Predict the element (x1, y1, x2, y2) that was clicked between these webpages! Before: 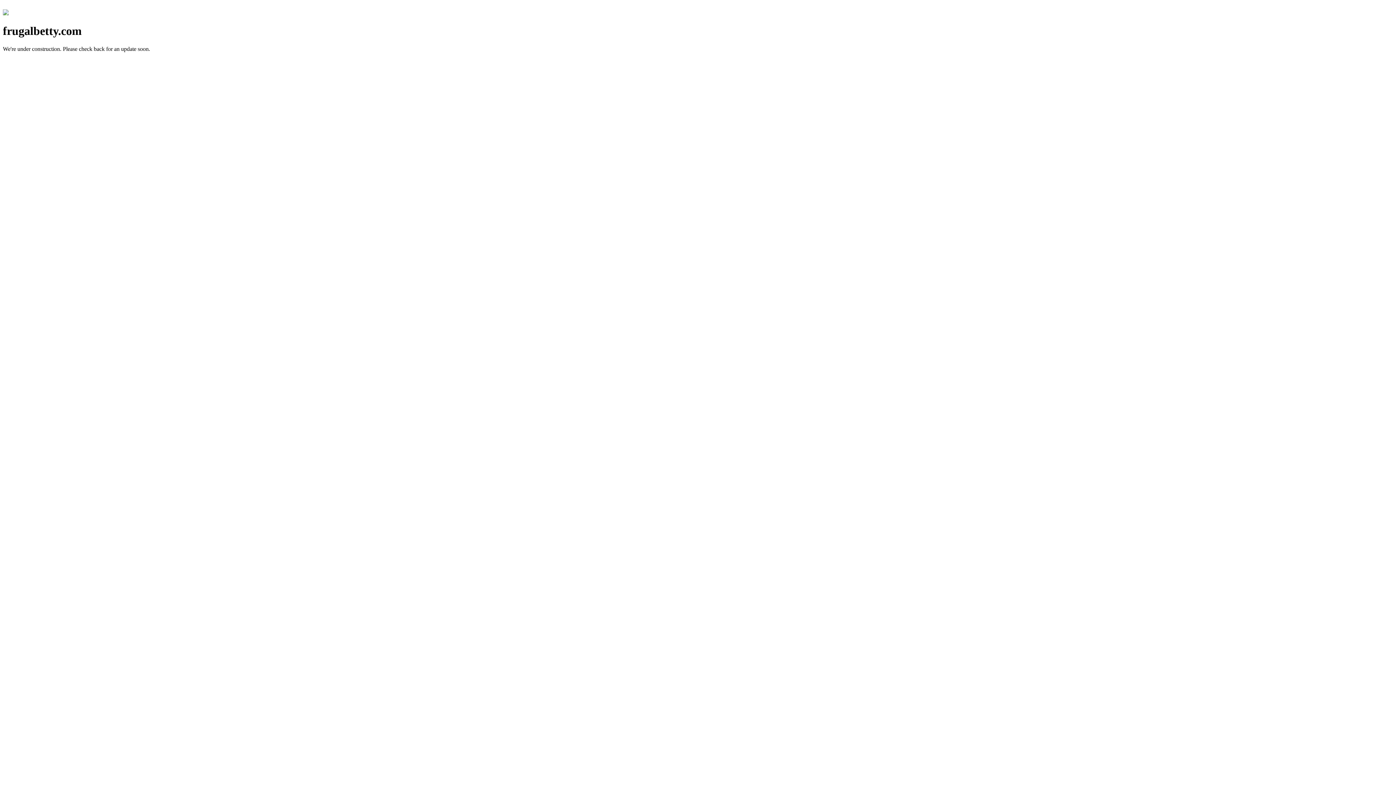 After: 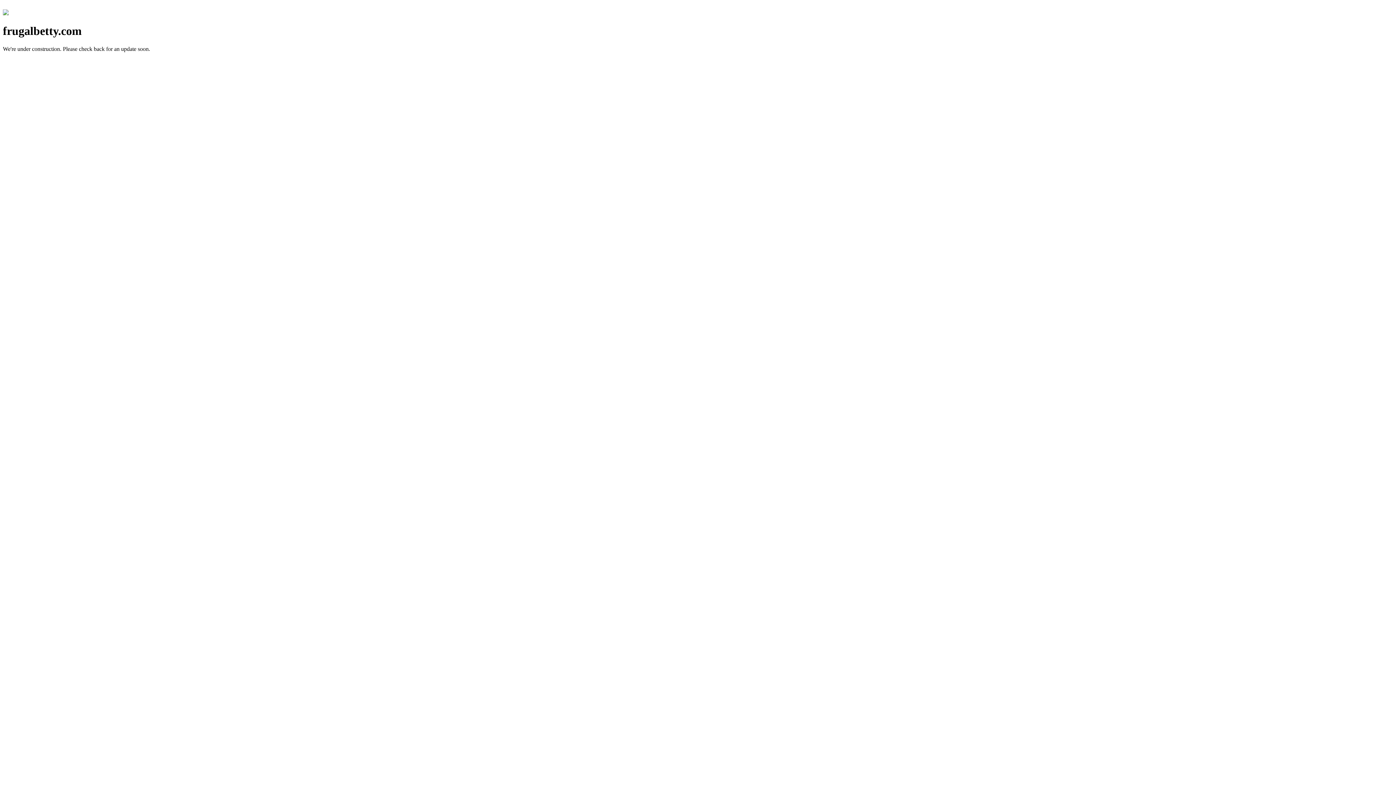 Action: bbox: (2, 10, 8, 16)